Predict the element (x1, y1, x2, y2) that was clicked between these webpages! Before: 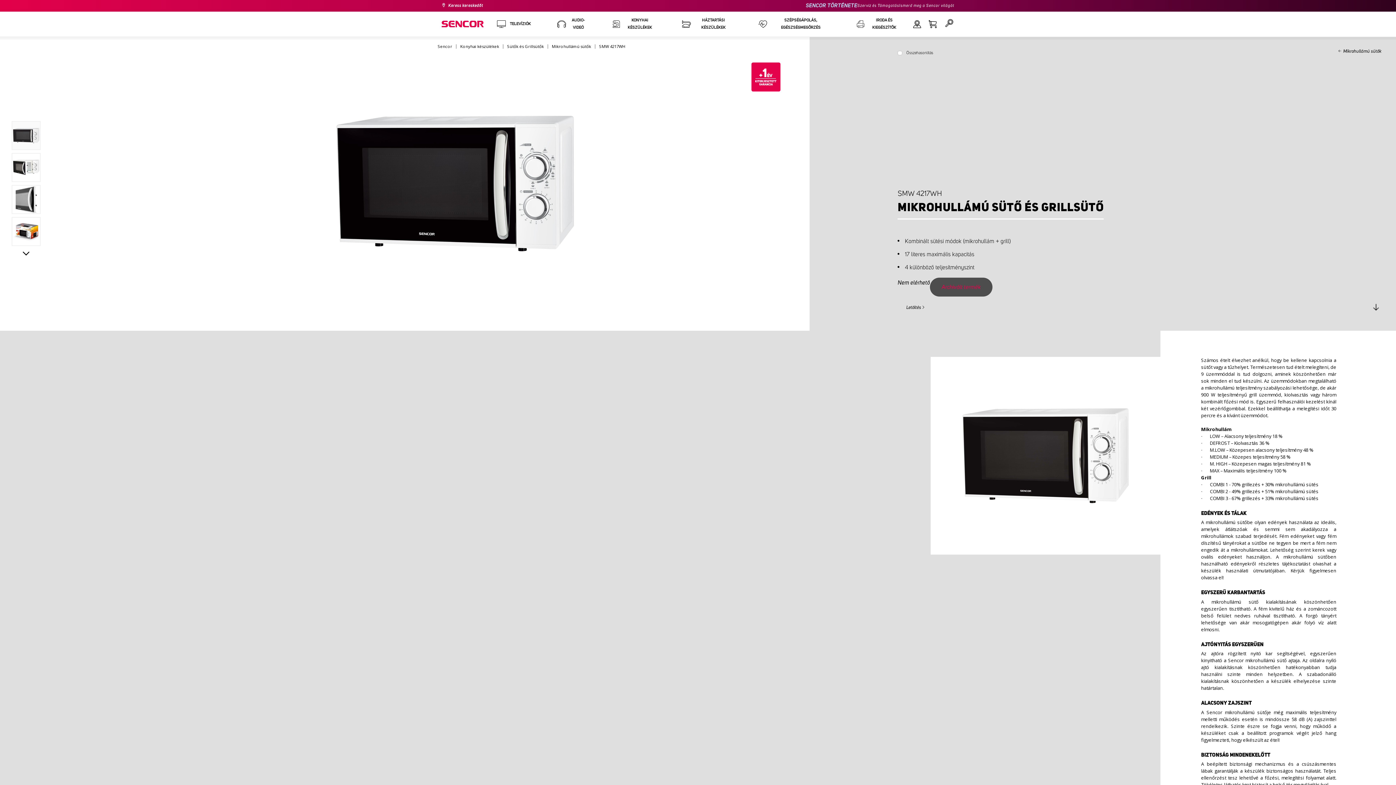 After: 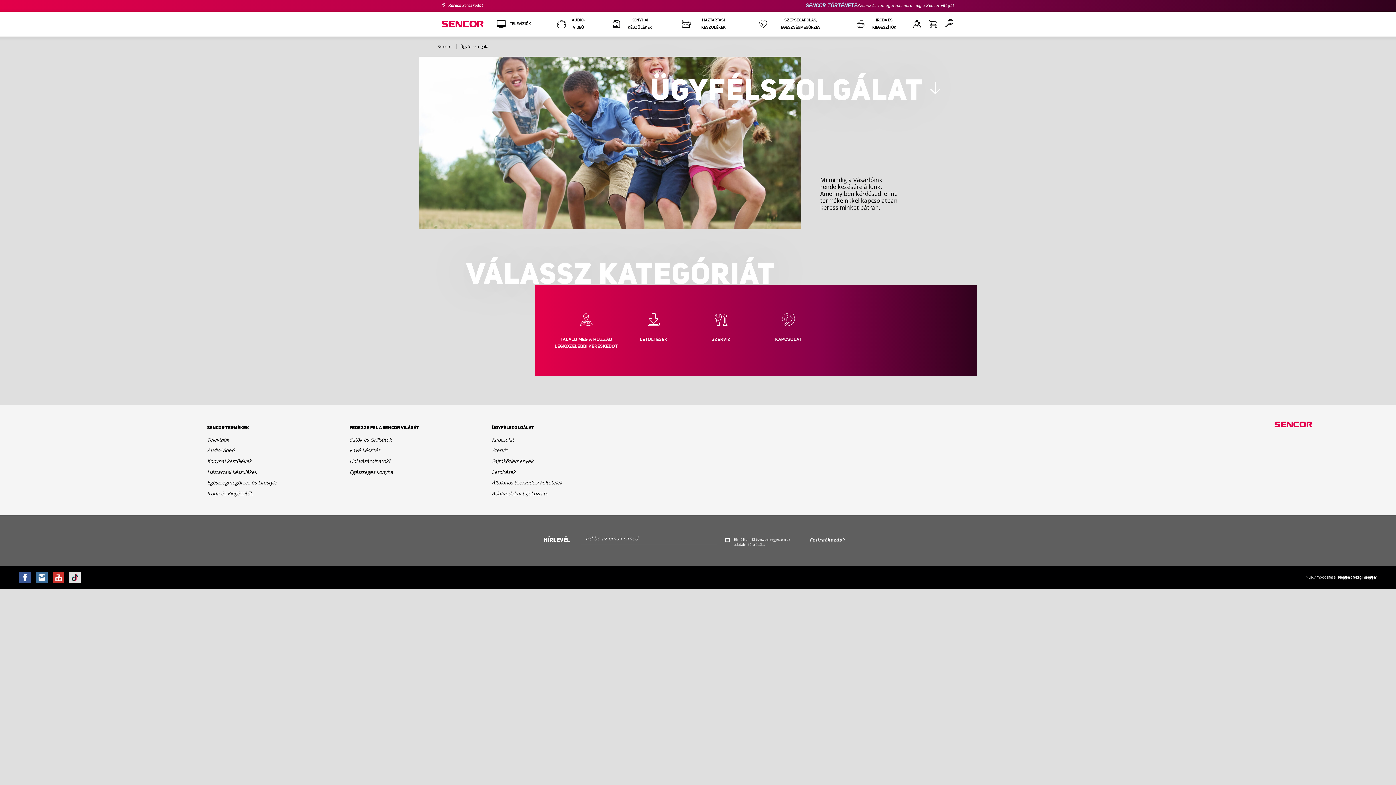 Action: label: Szerviz és Támogatás bbox: (857, 0, 899, 11)